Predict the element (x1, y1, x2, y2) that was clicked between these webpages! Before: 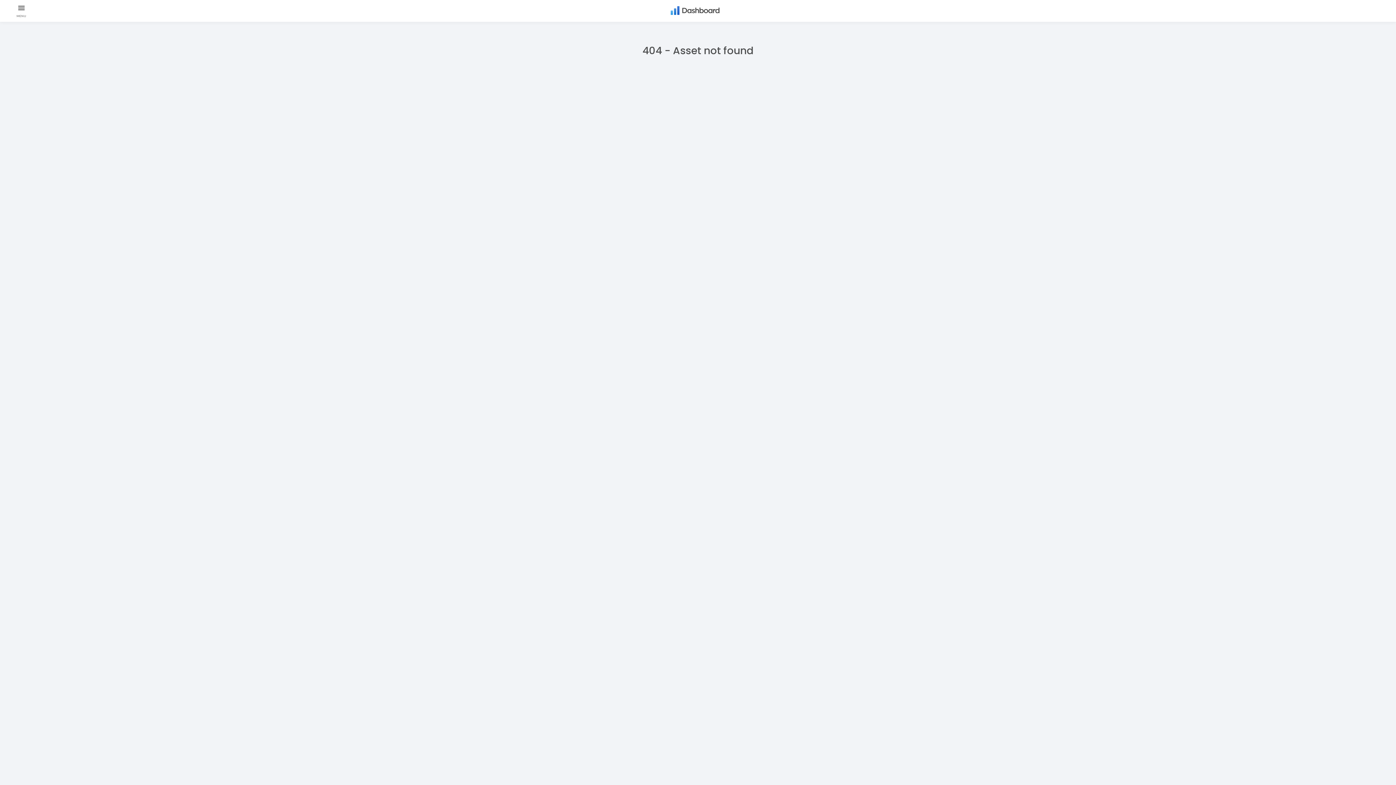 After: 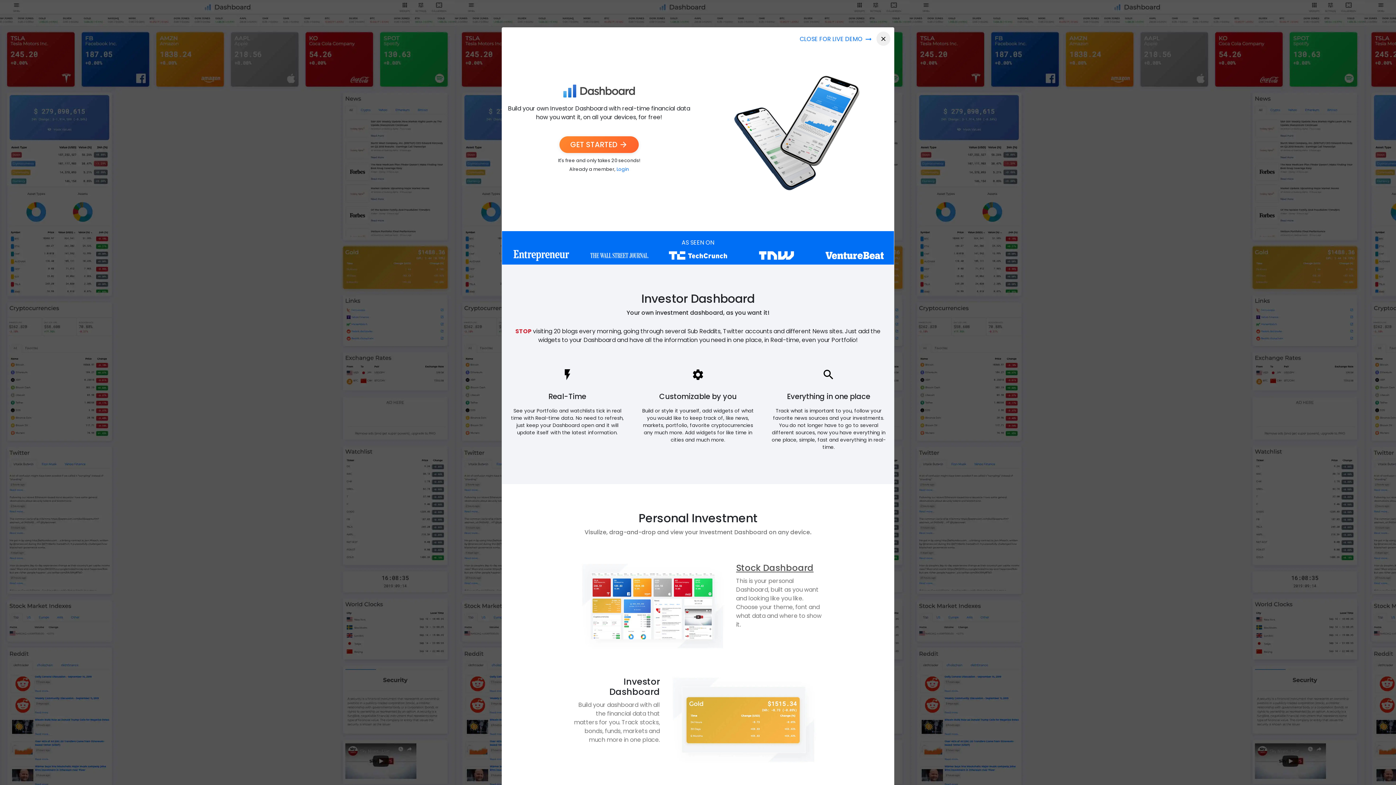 Action: bbox: (666, 2, 723, 18)